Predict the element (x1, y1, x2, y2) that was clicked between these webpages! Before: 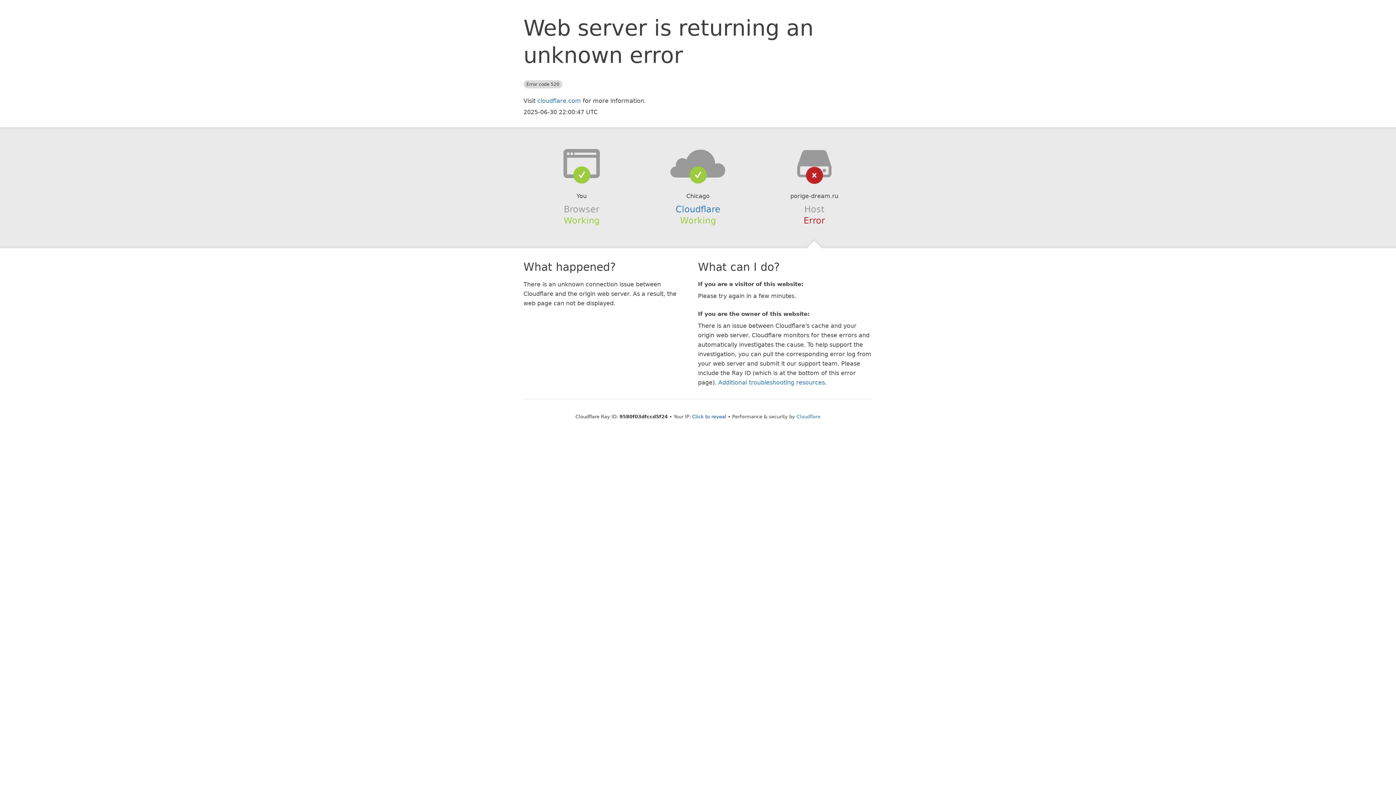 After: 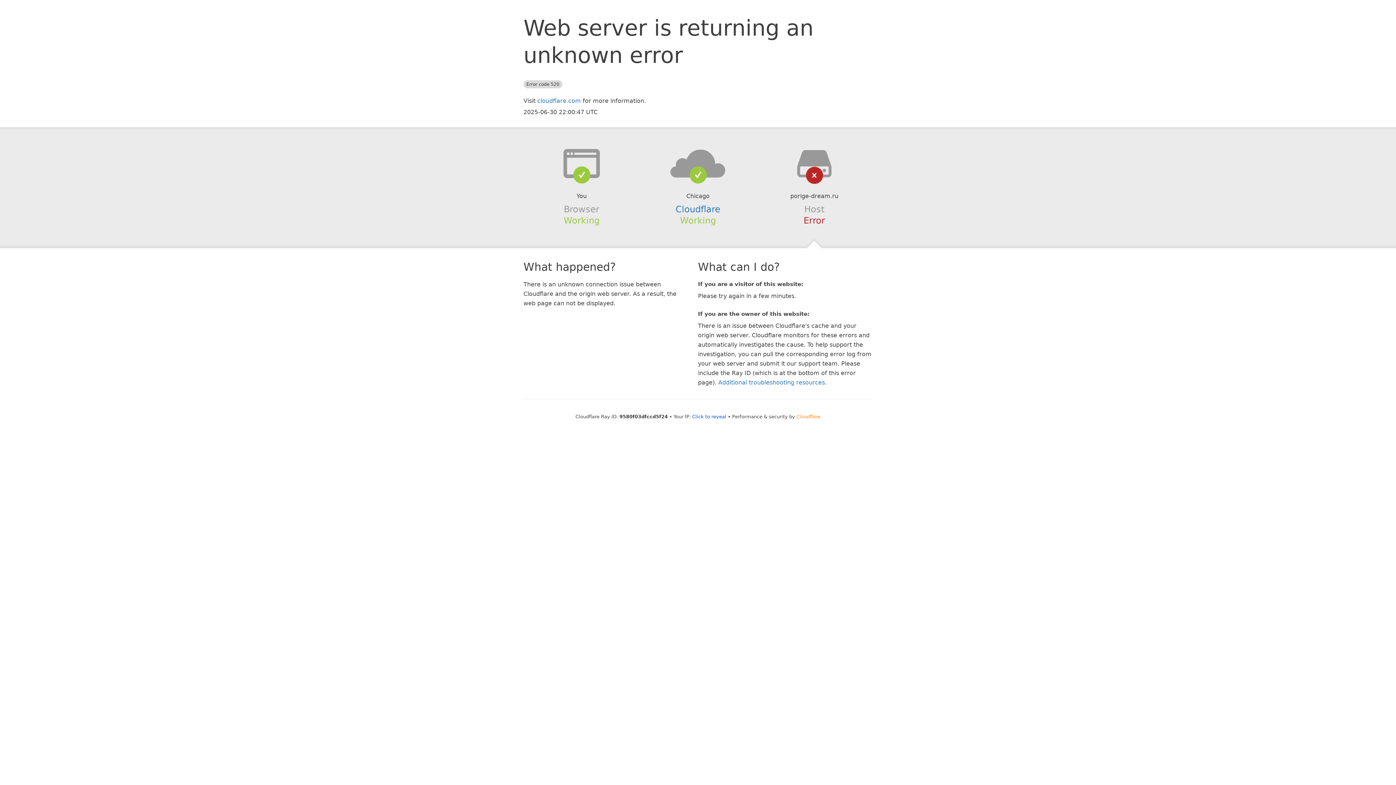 Action: label: Cloudflare bbox: (796, 414, 820, 419)